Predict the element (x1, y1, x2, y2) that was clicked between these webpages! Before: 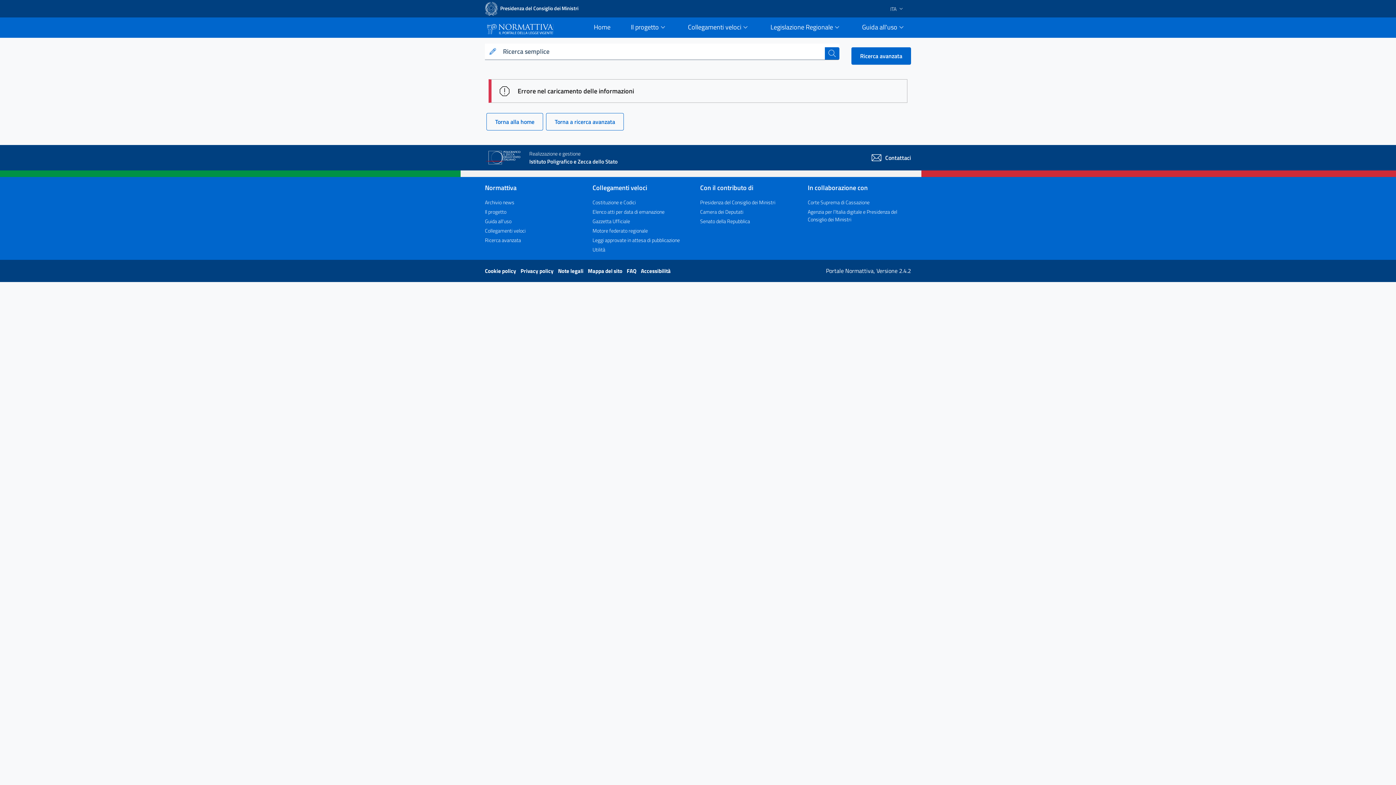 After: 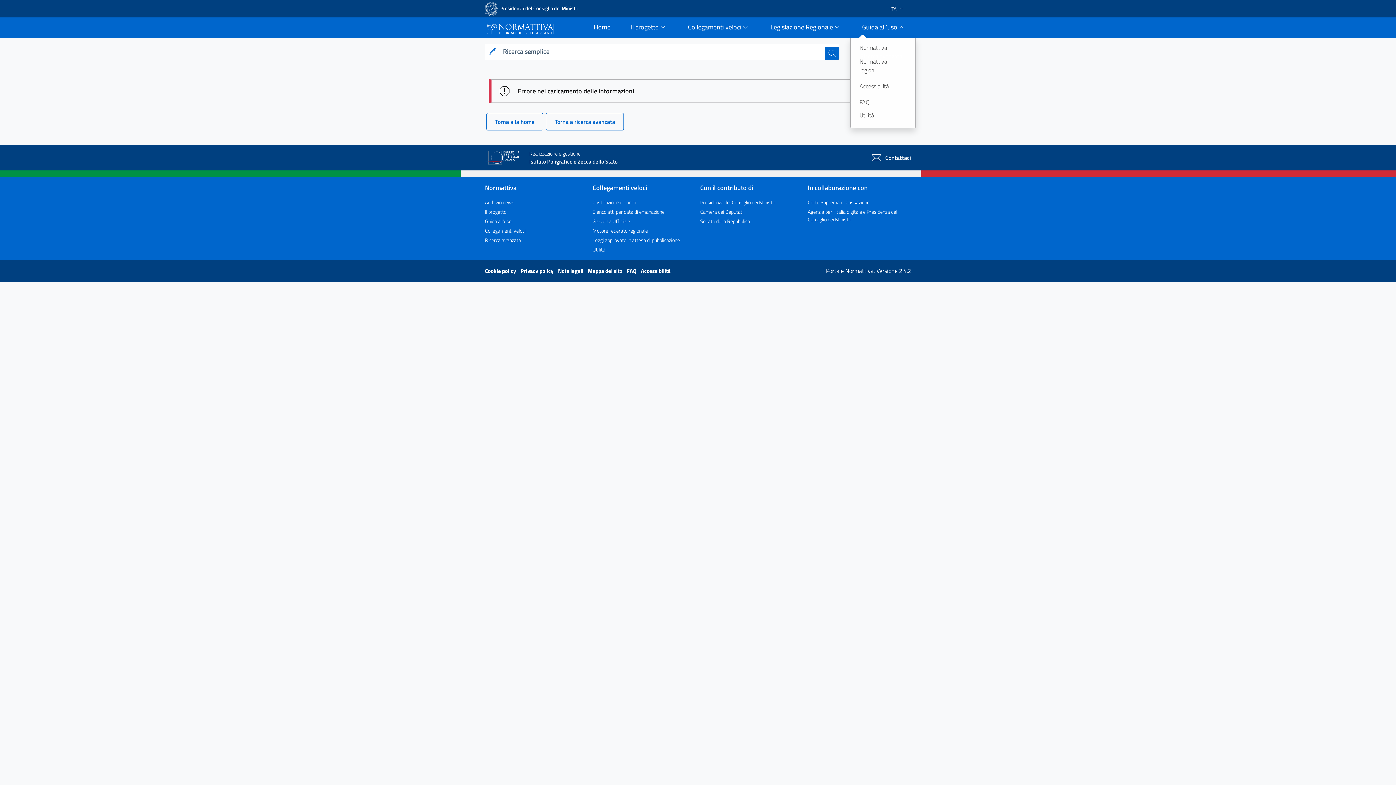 Action: bbox: (853, 17, 915, 37) label: Guida all'uso